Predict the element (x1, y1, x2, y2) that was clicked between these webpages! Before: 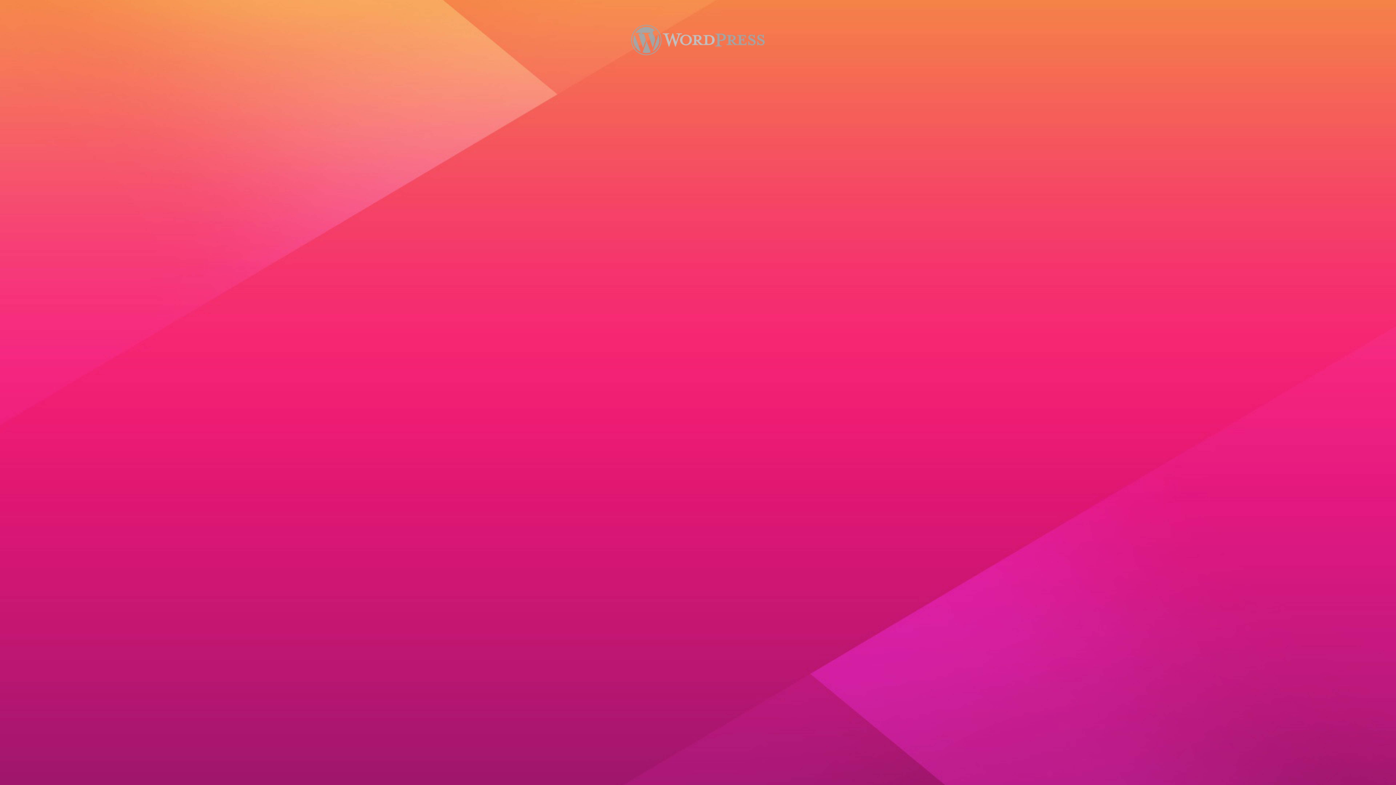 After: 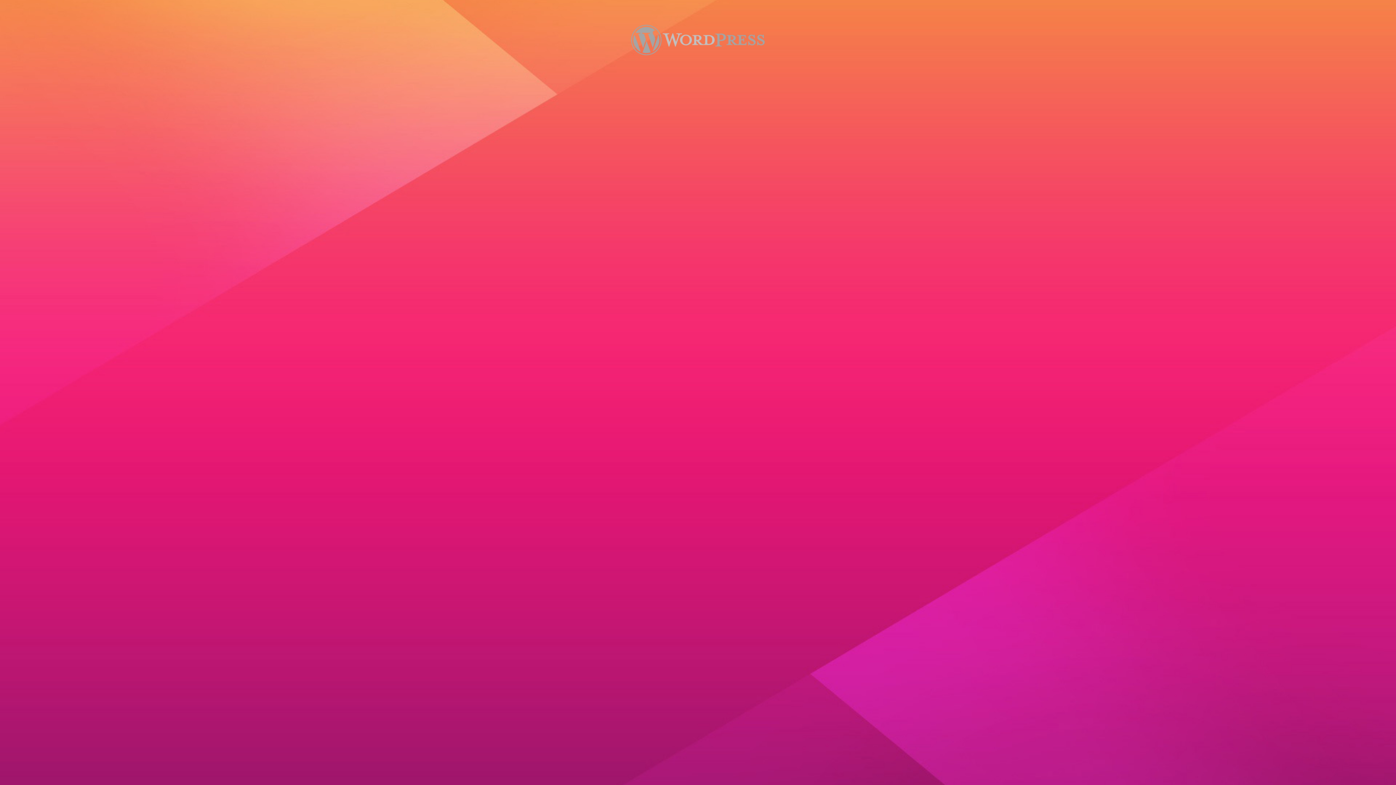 Action: bbox: (490, 24, 905, 56)